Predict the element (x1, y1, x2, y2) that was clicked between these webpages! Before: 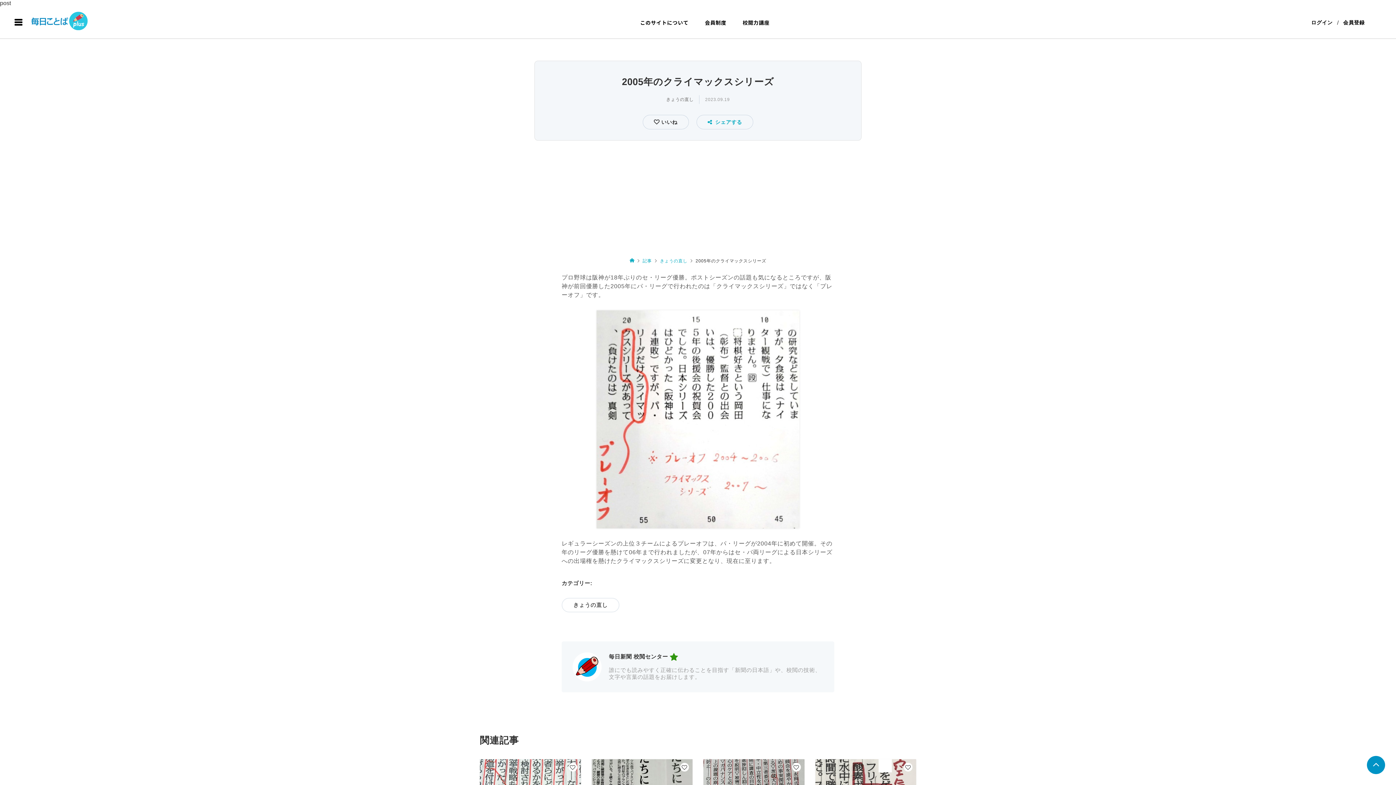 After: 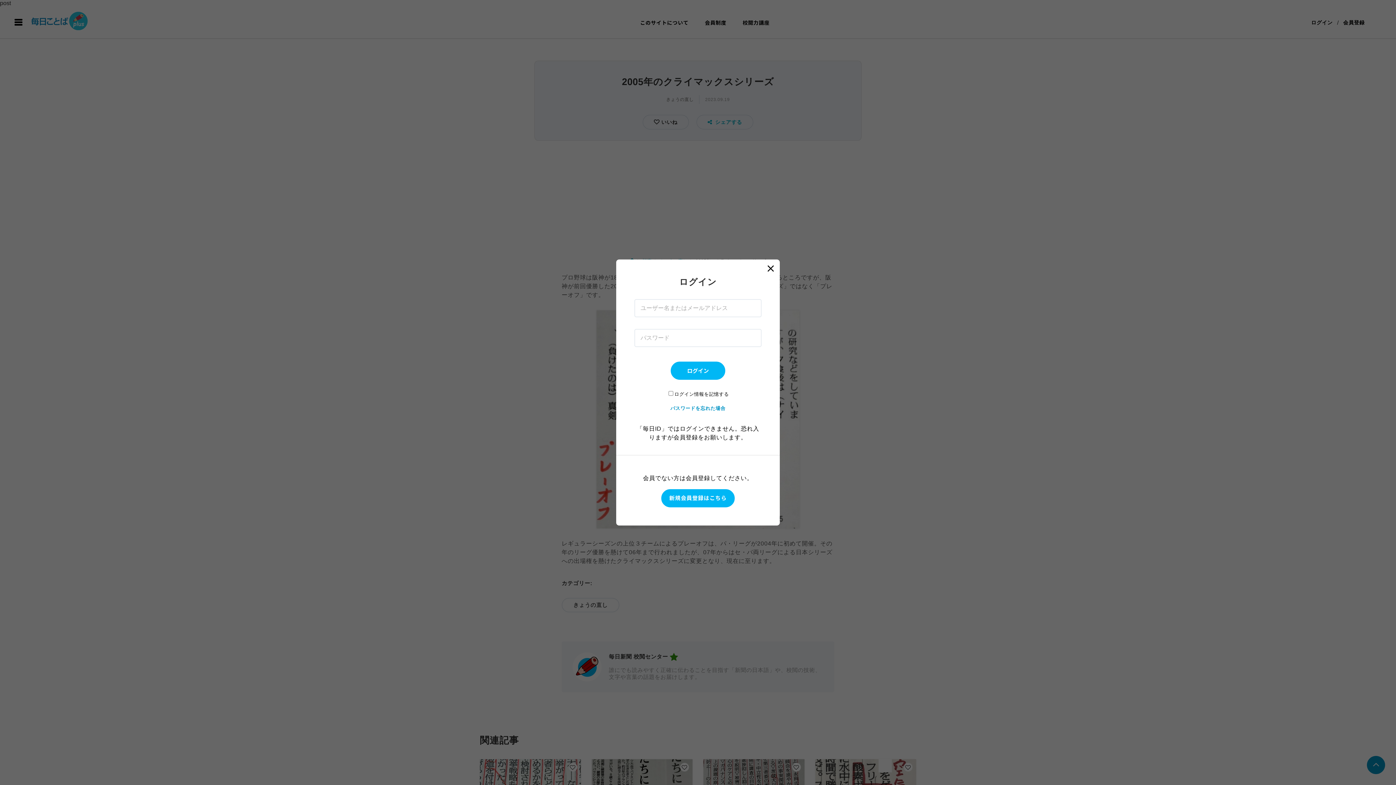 Action: label: ログイン bbox: (1311, 16, 1333, 28)